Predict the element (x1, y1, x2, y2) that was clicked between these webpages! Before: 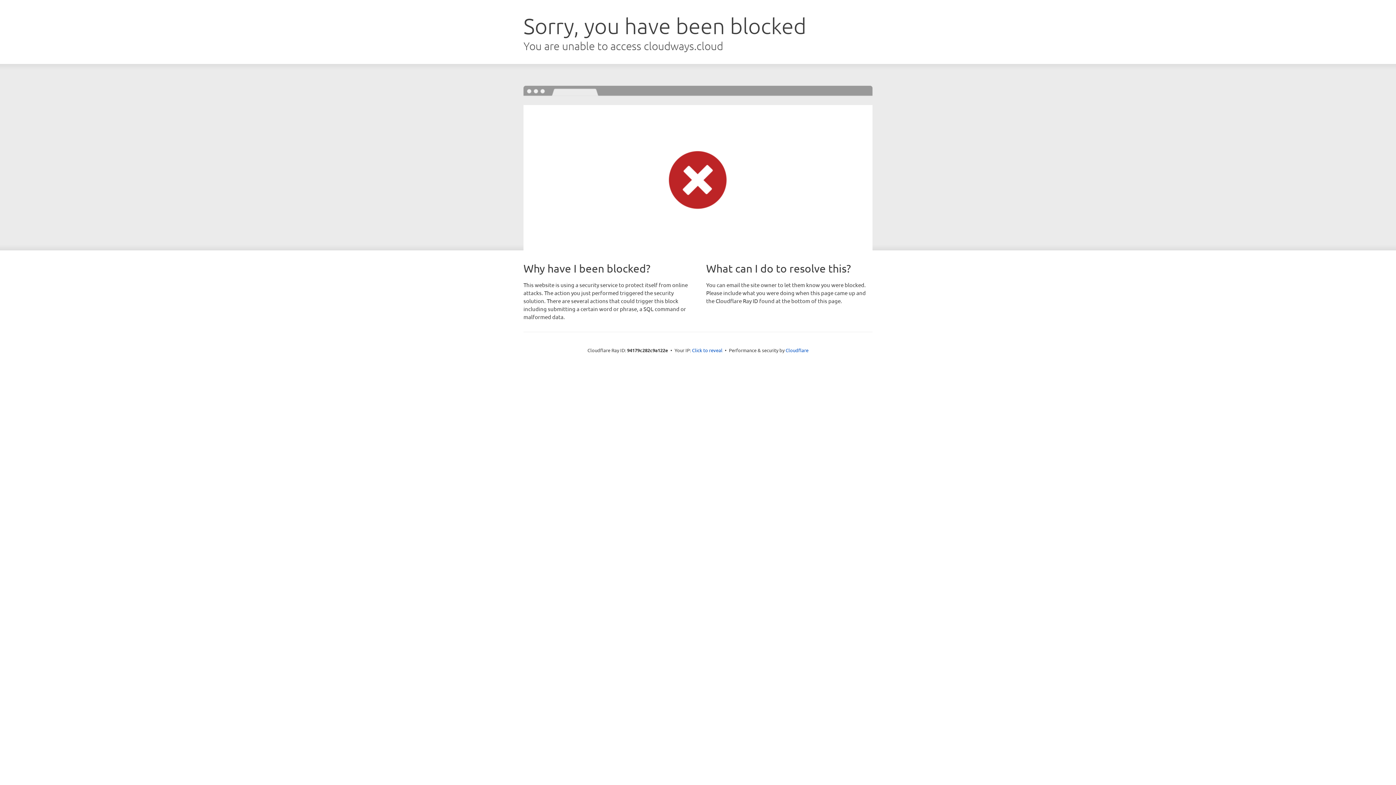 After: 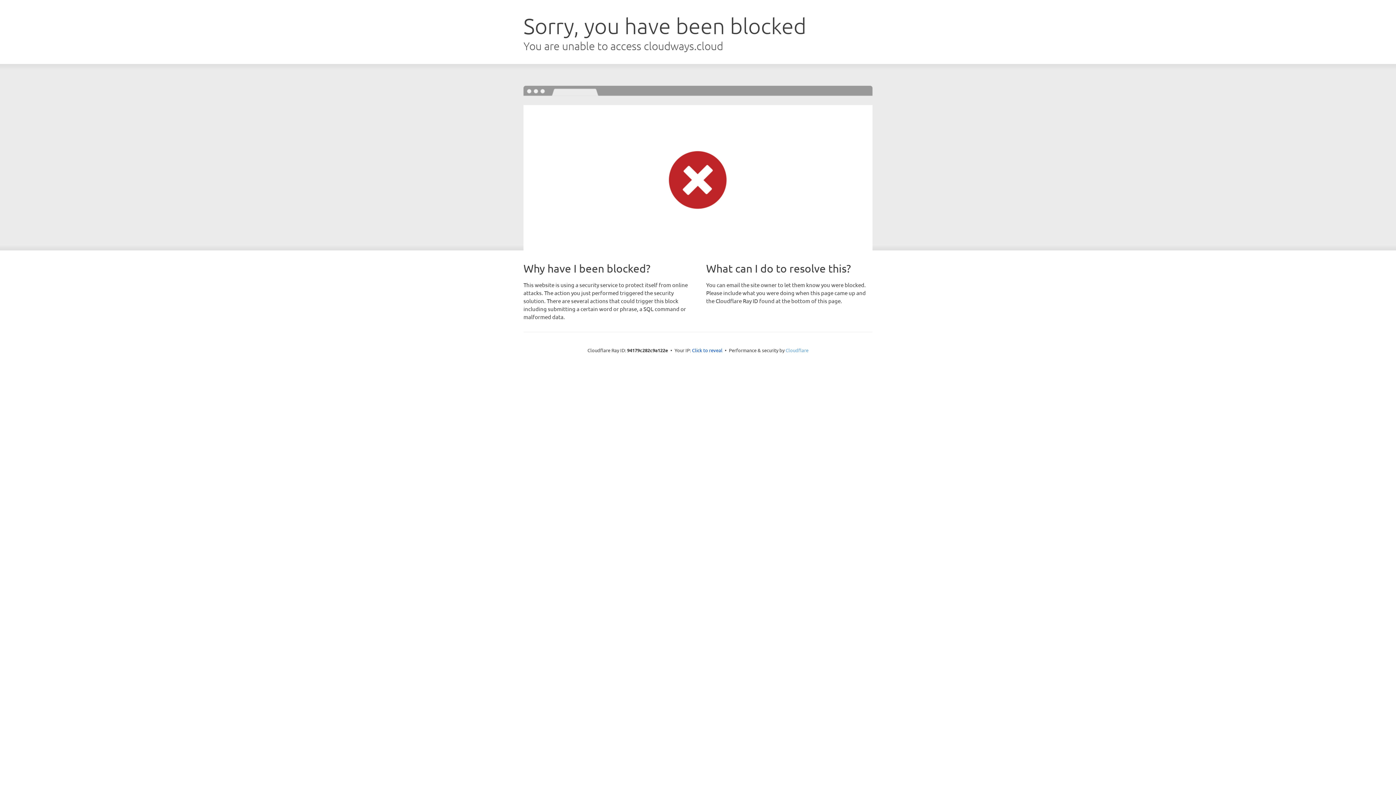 Action: bbox: (785, 347, 808, 353) label: Cloudflare